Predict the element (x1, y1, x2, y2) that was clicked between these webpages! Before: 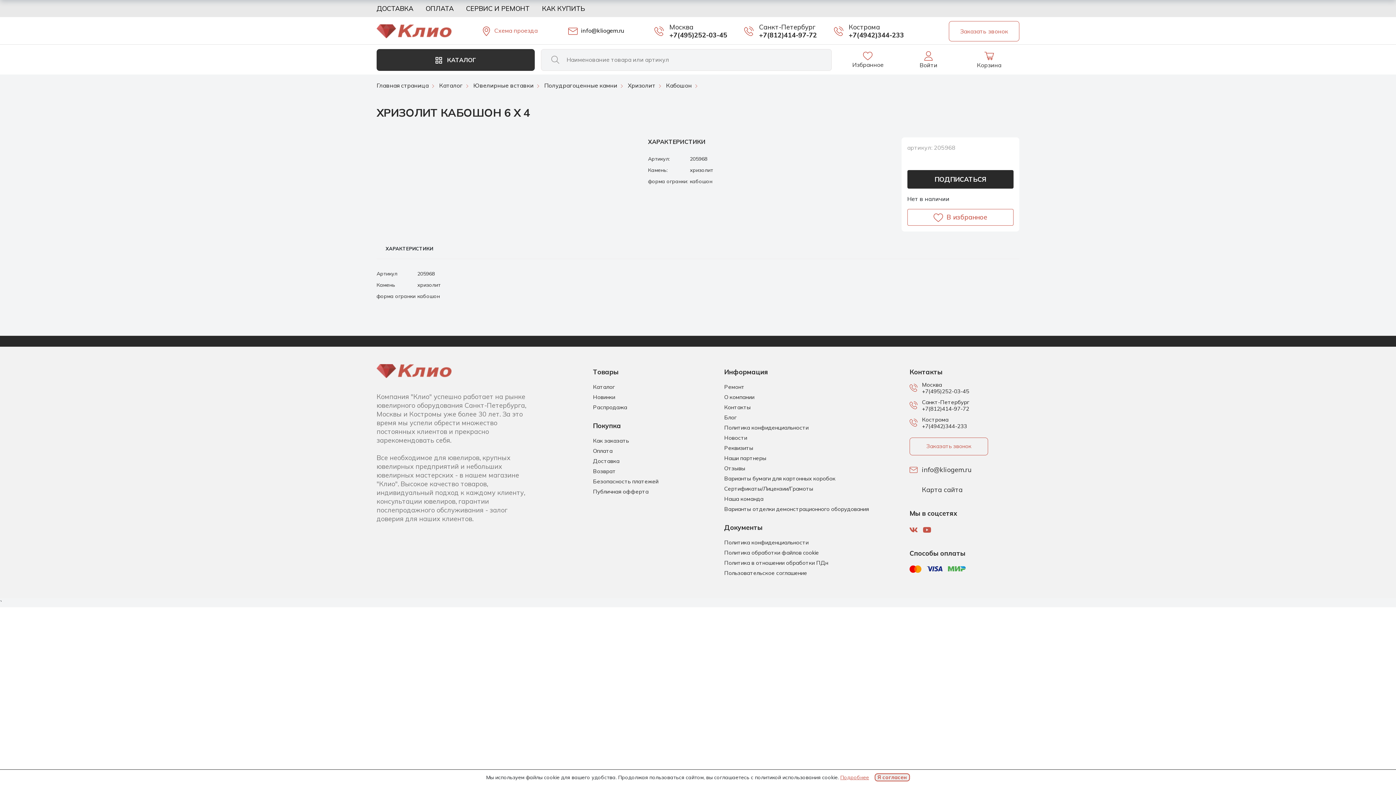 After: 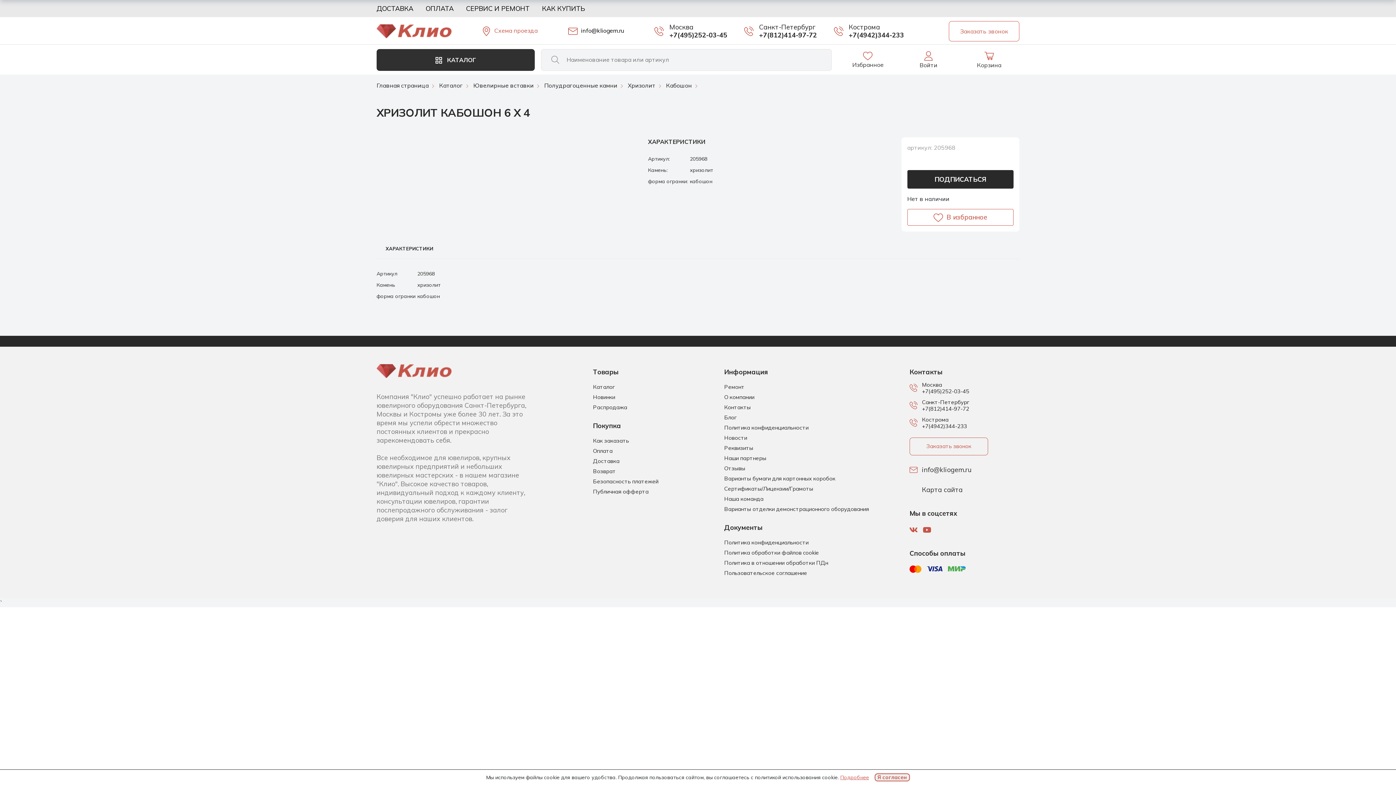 Action: bbox: (724, 364, 888, 380) label: Информация